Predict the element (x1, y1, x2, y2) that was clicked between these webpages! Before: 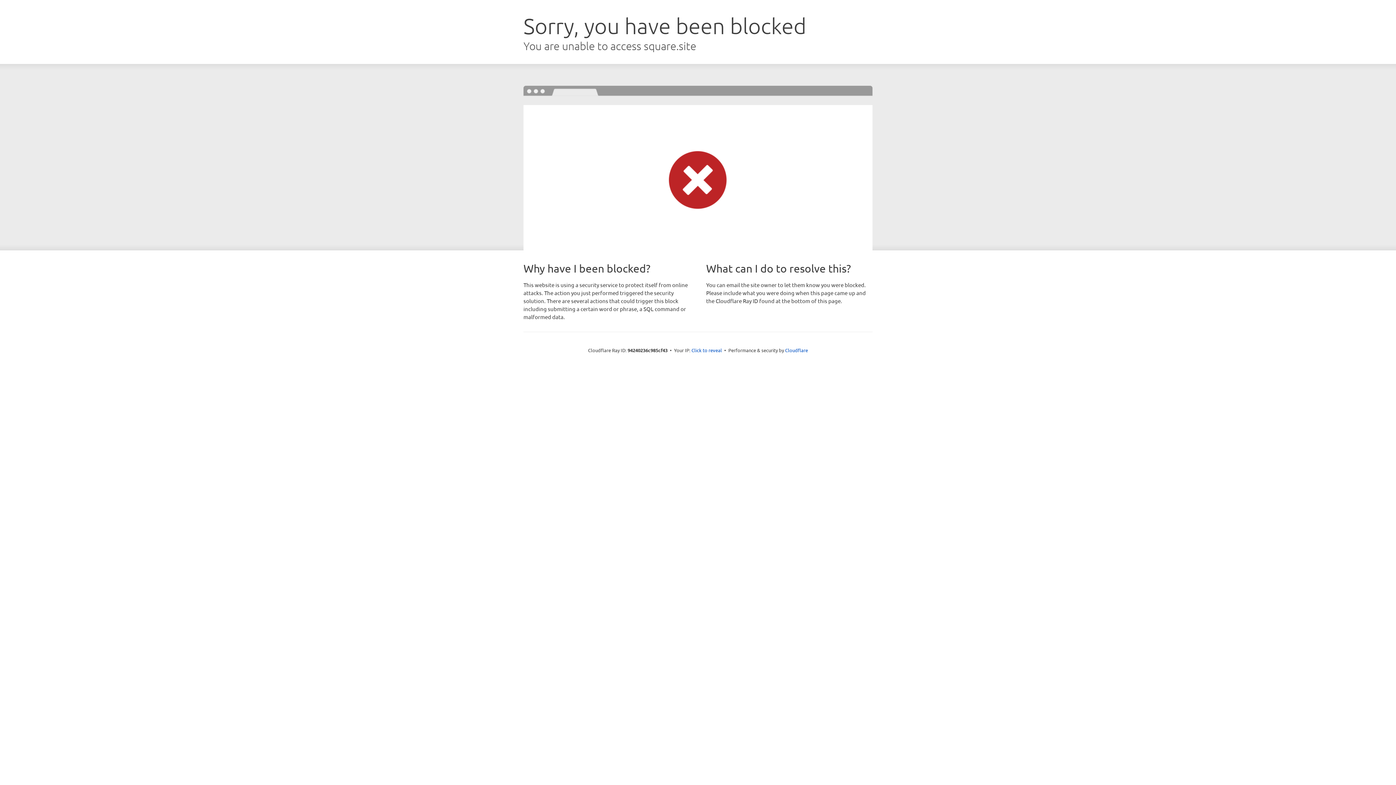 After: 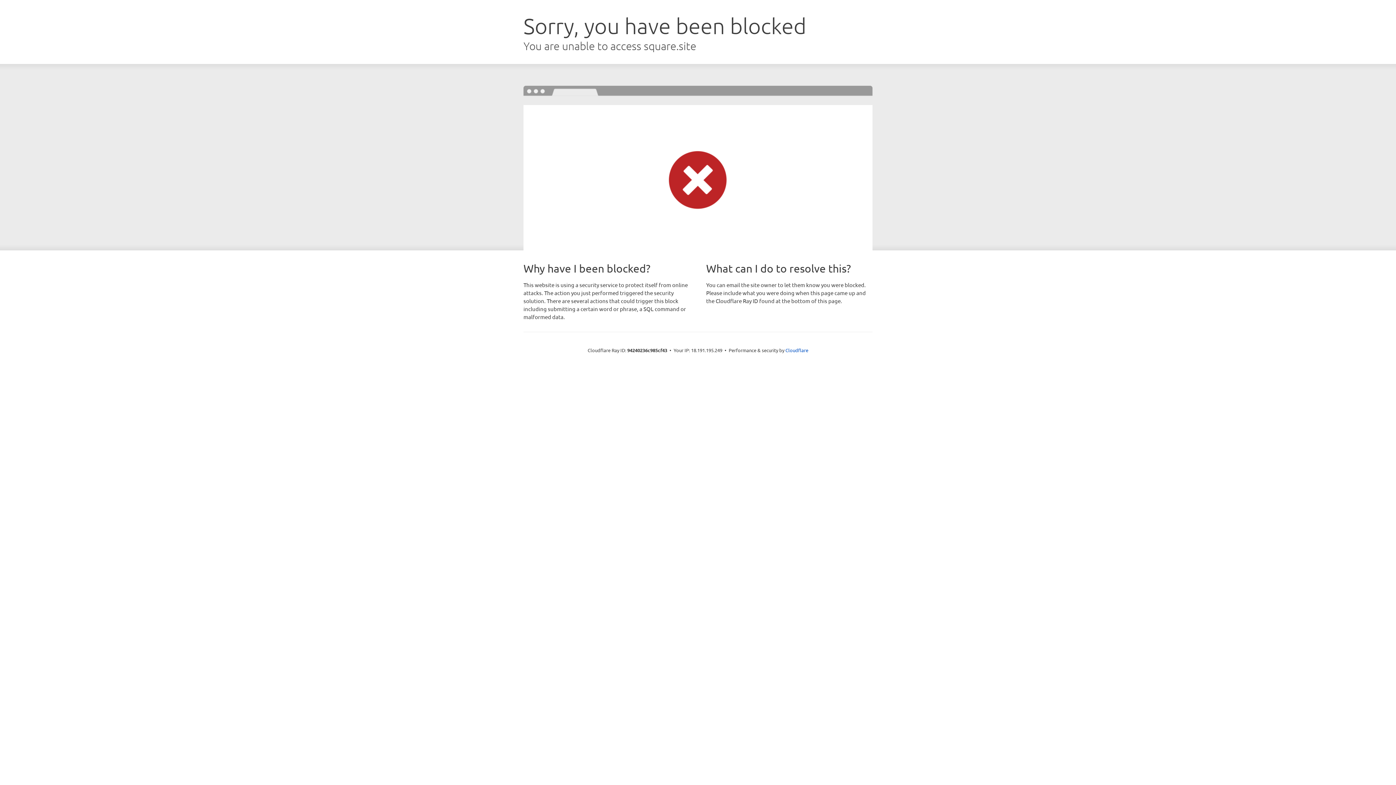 Action: bbox: (691, 346, 722, 353) label: Click to reveal